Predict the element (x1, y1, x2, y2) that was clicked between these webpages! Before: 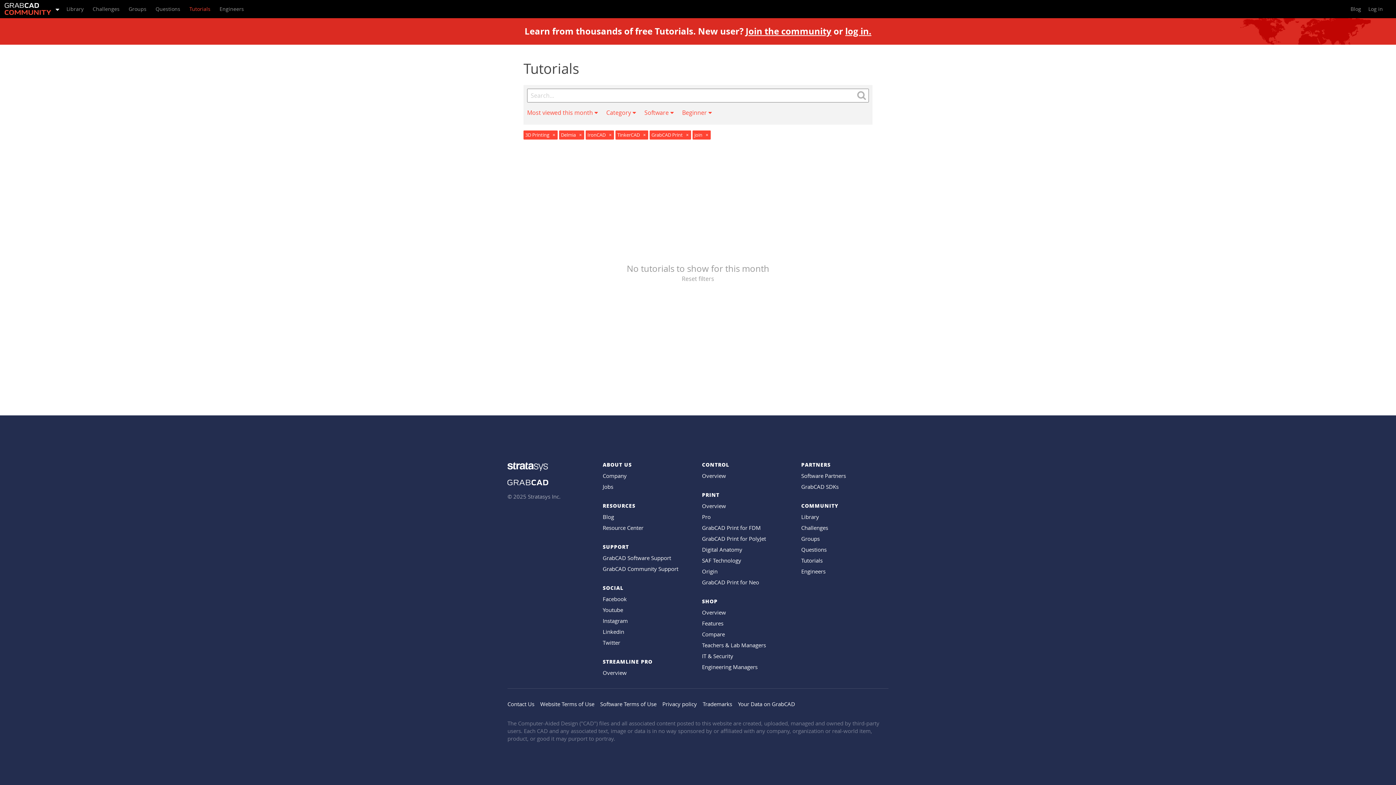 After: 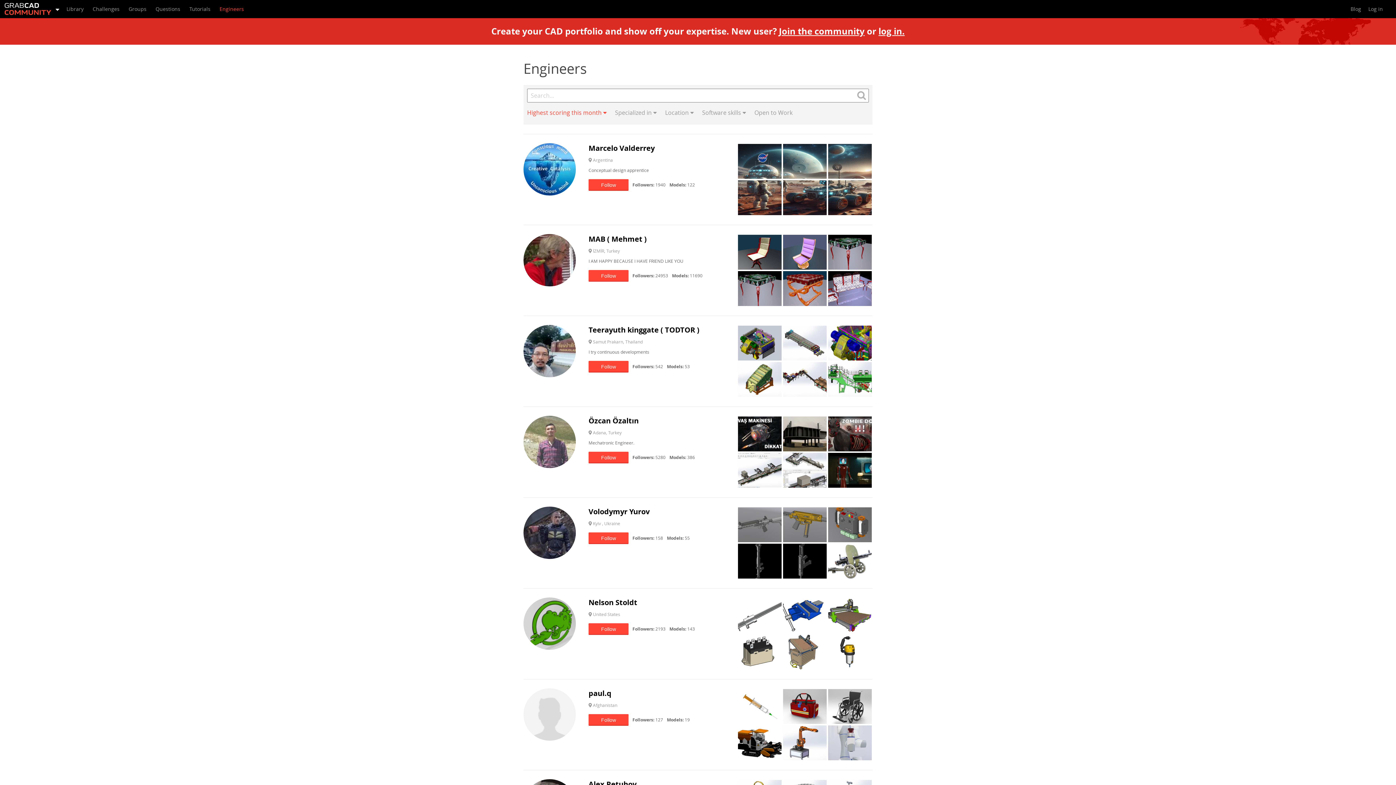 Action: label: Engineers bbox: (801, 568, 825, 575)